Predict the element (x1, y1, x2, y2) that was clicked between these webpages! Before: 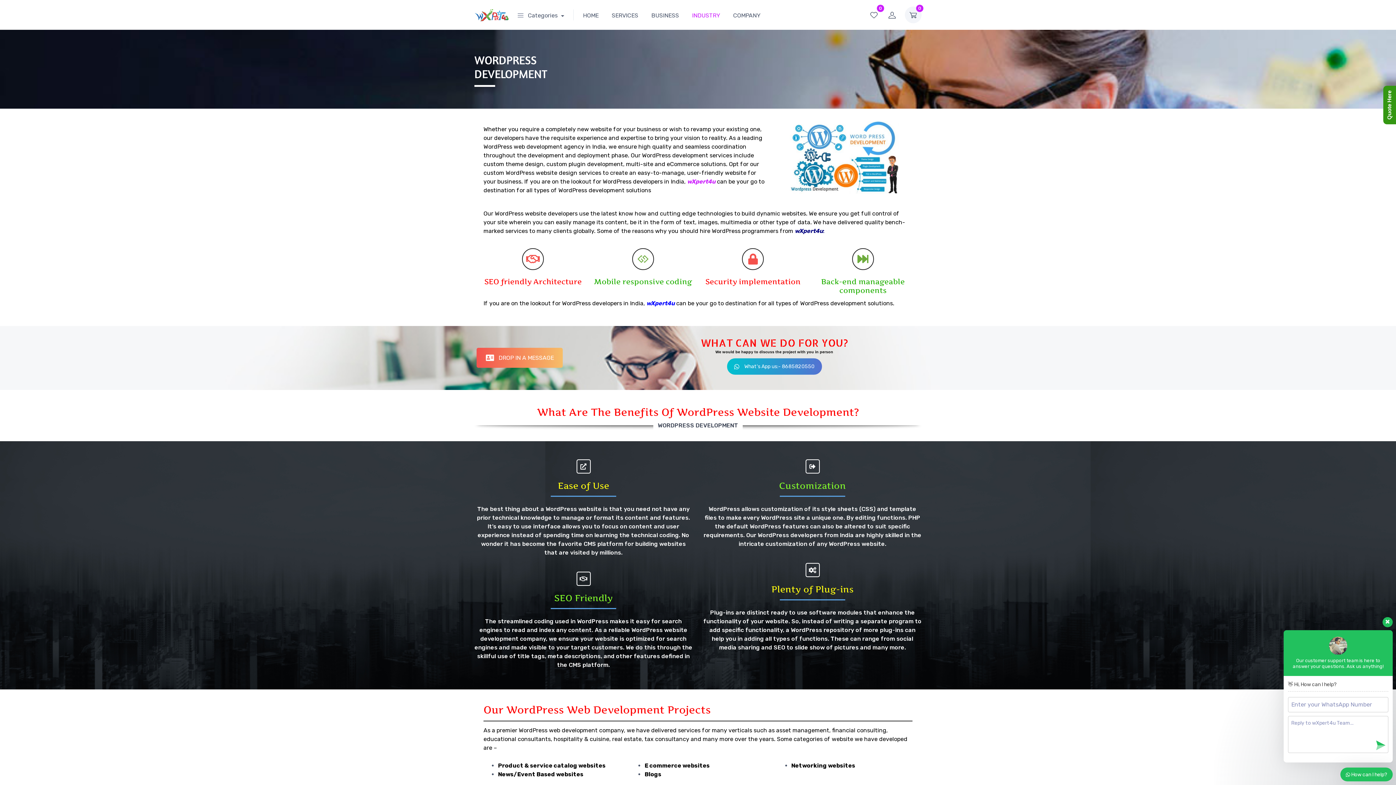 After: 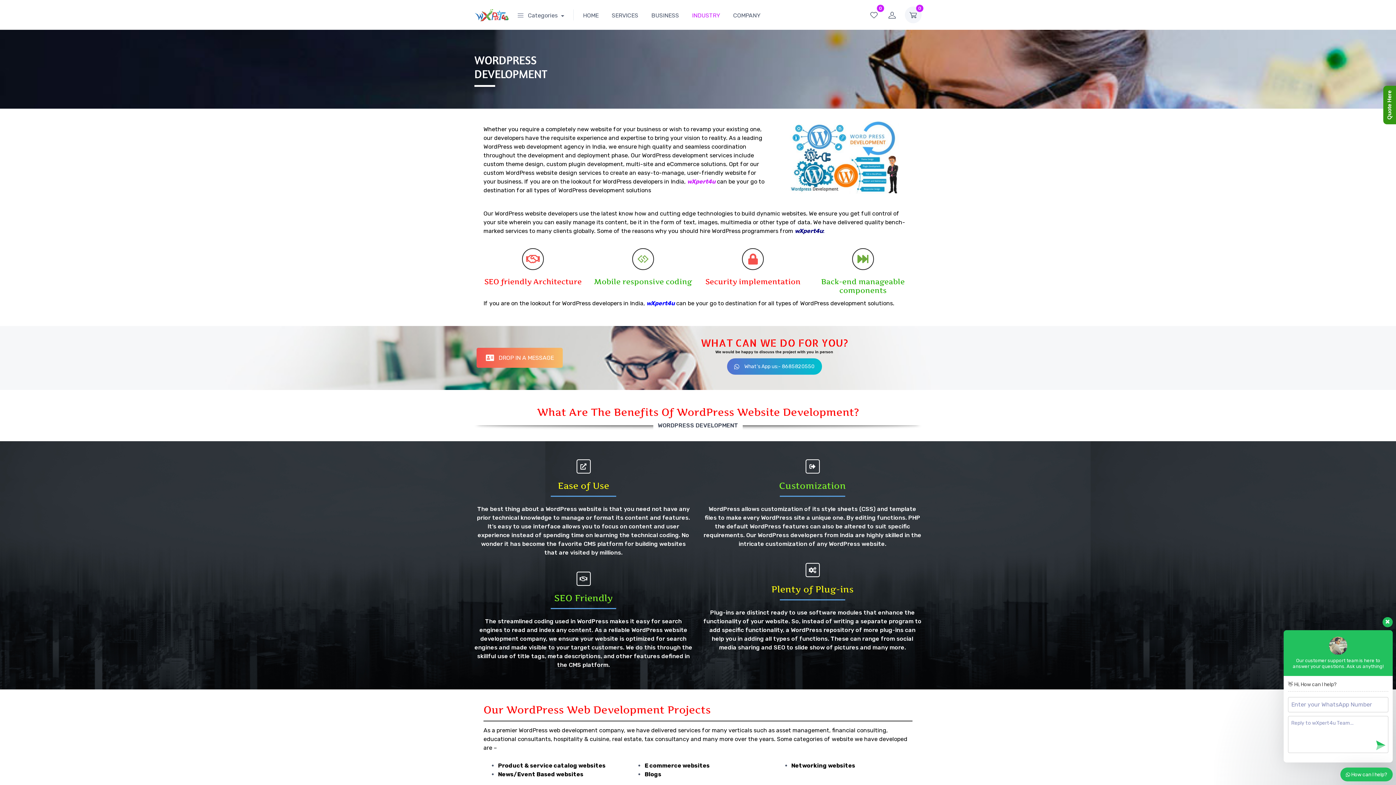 Action: bbox: (727, 358, 822, 375) label: What's App us:- 8685820550